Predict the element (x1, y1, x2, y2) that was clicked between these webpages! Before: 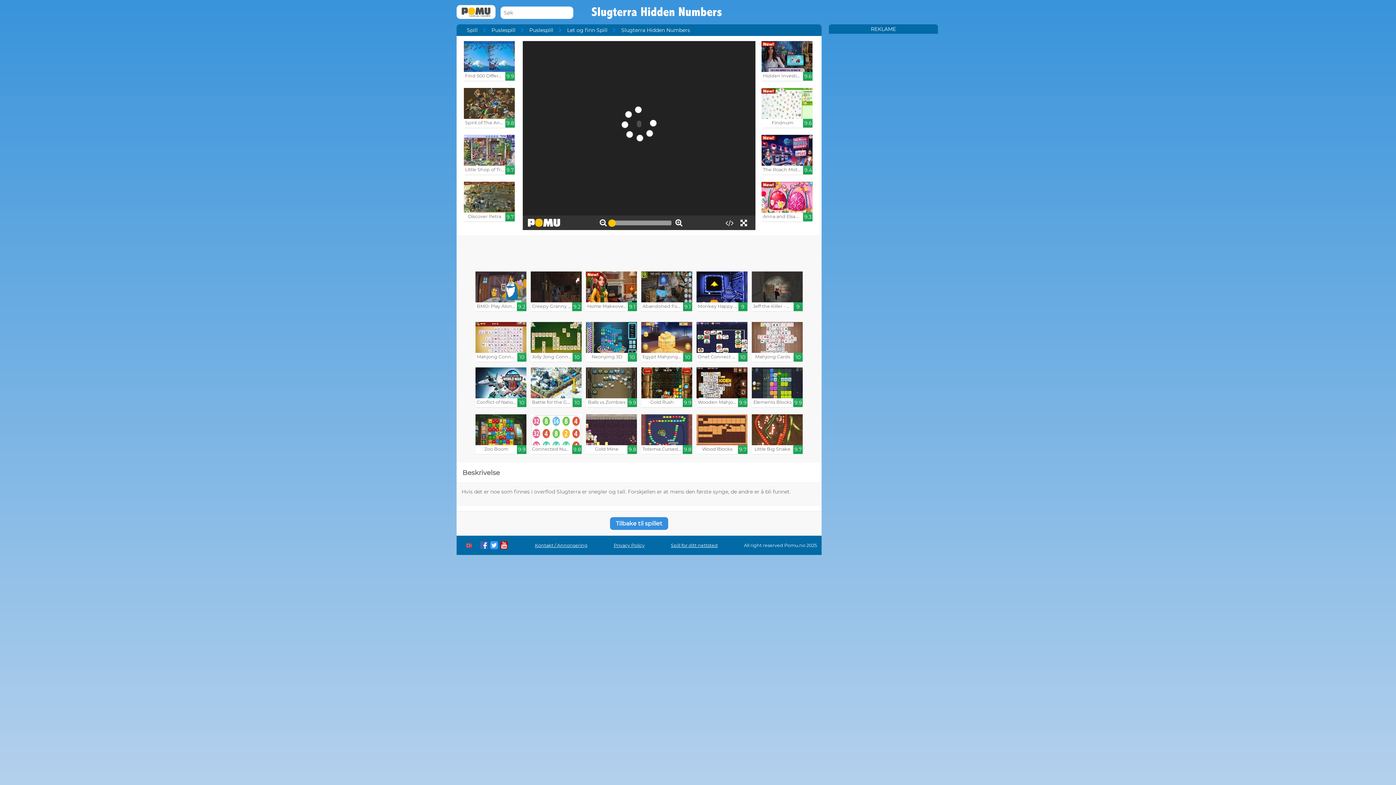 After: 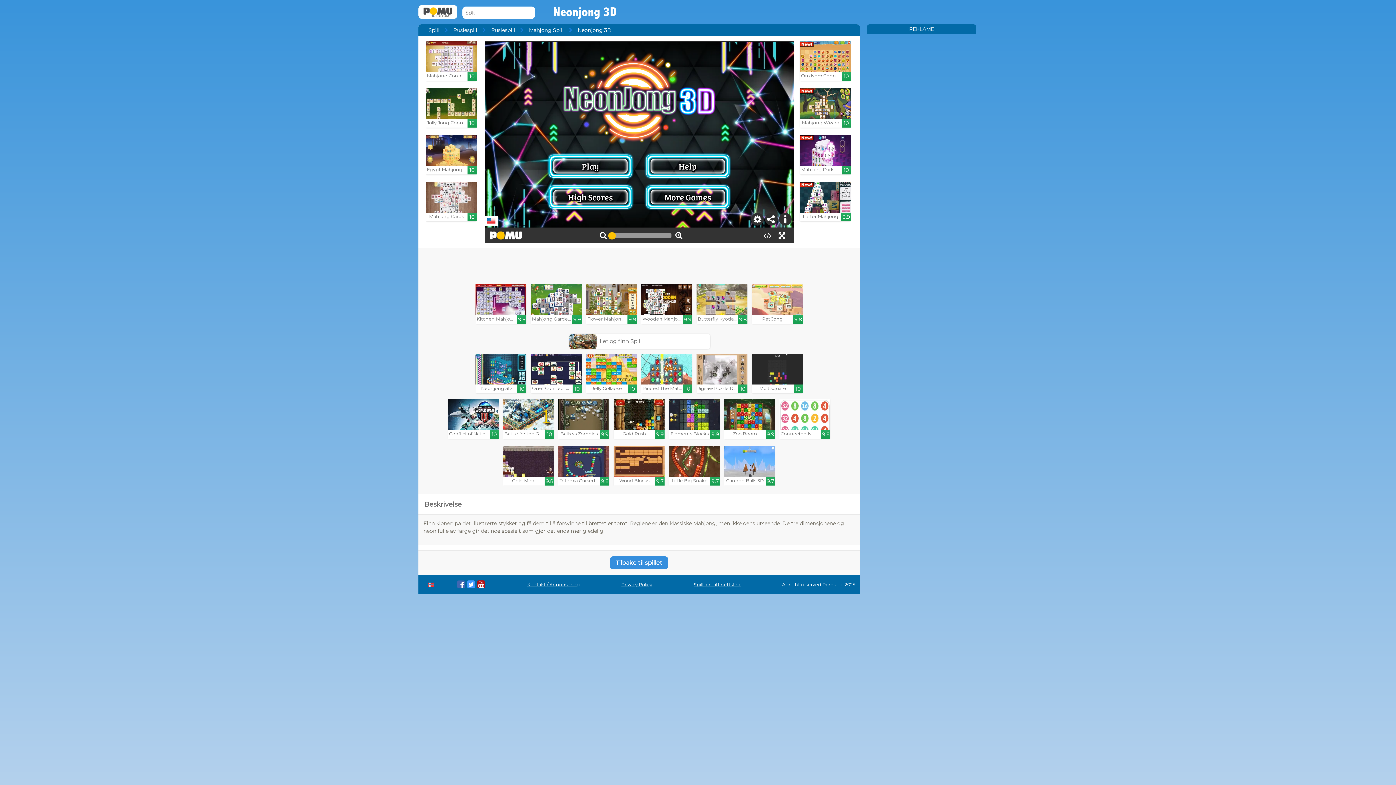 Action: label: Neonjong 3D

10 bbox: (586, 322, 637, 361)